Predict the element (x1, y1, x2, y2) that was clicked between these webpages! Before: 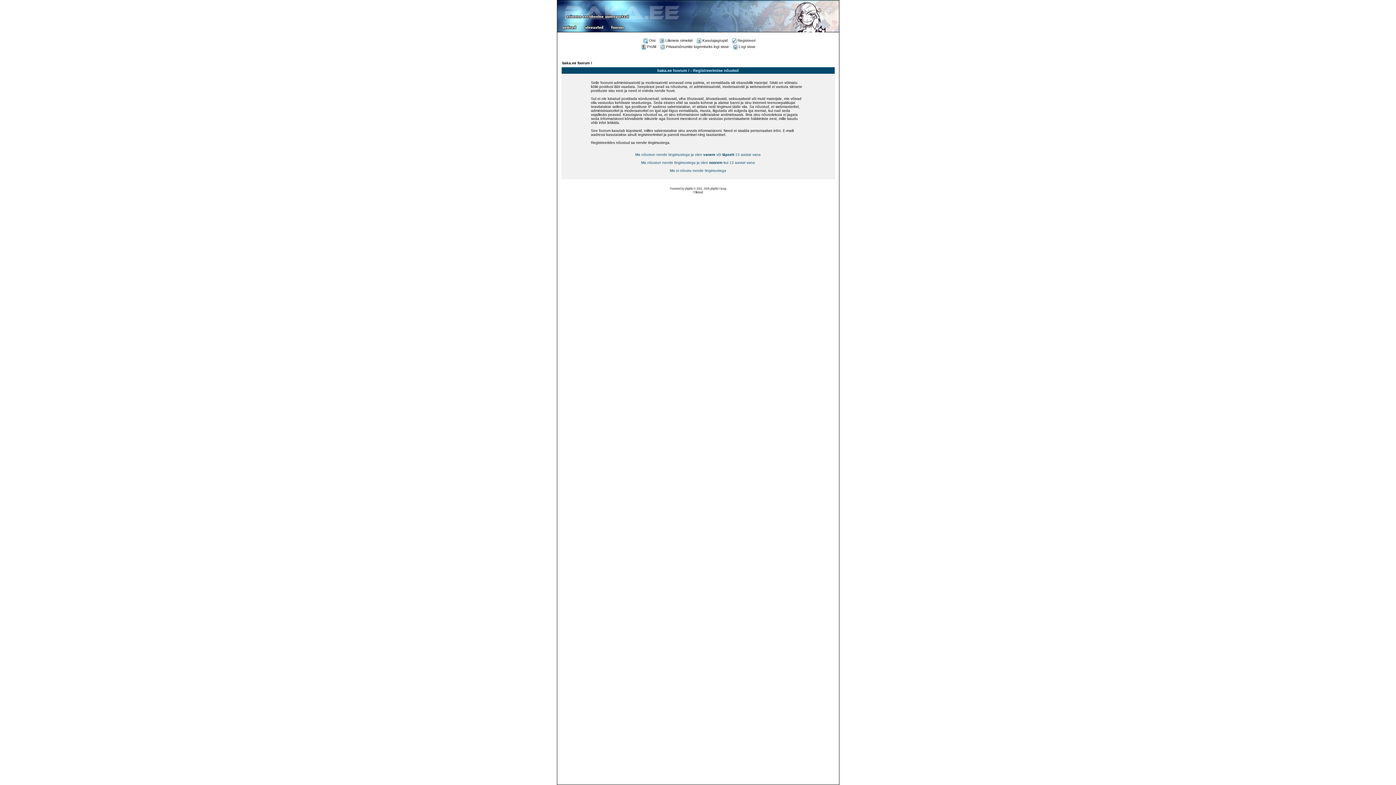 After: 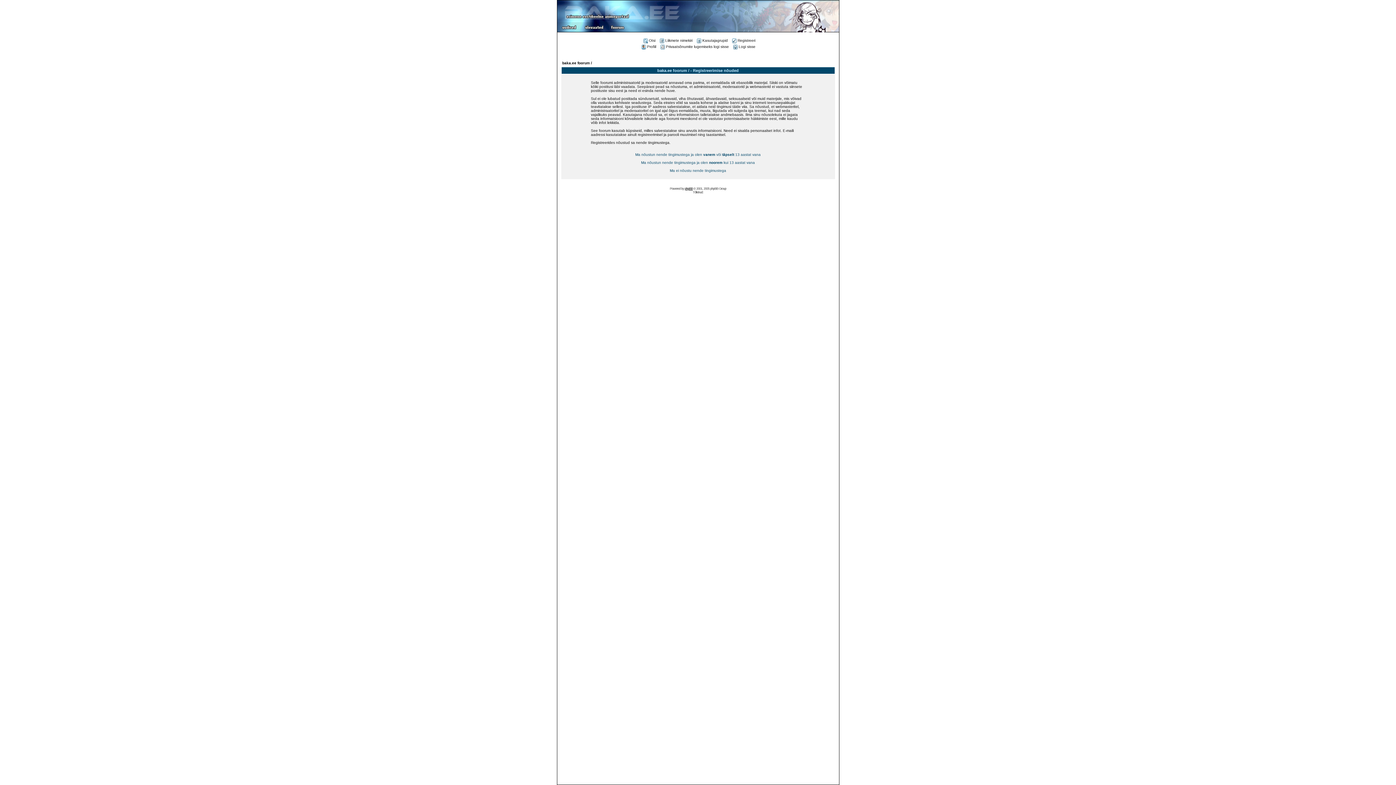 Action: bbox: (684, 186, 692, 190) label: phpBB